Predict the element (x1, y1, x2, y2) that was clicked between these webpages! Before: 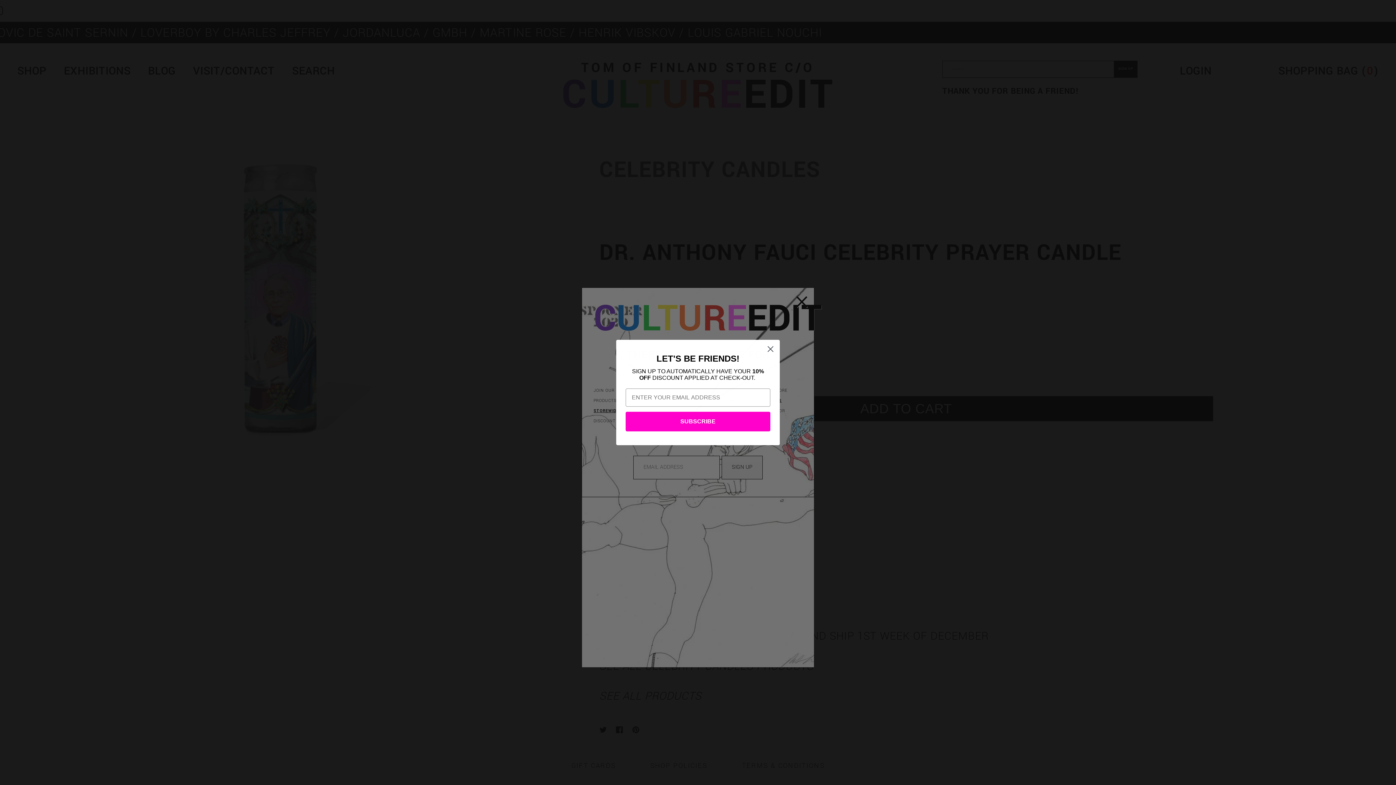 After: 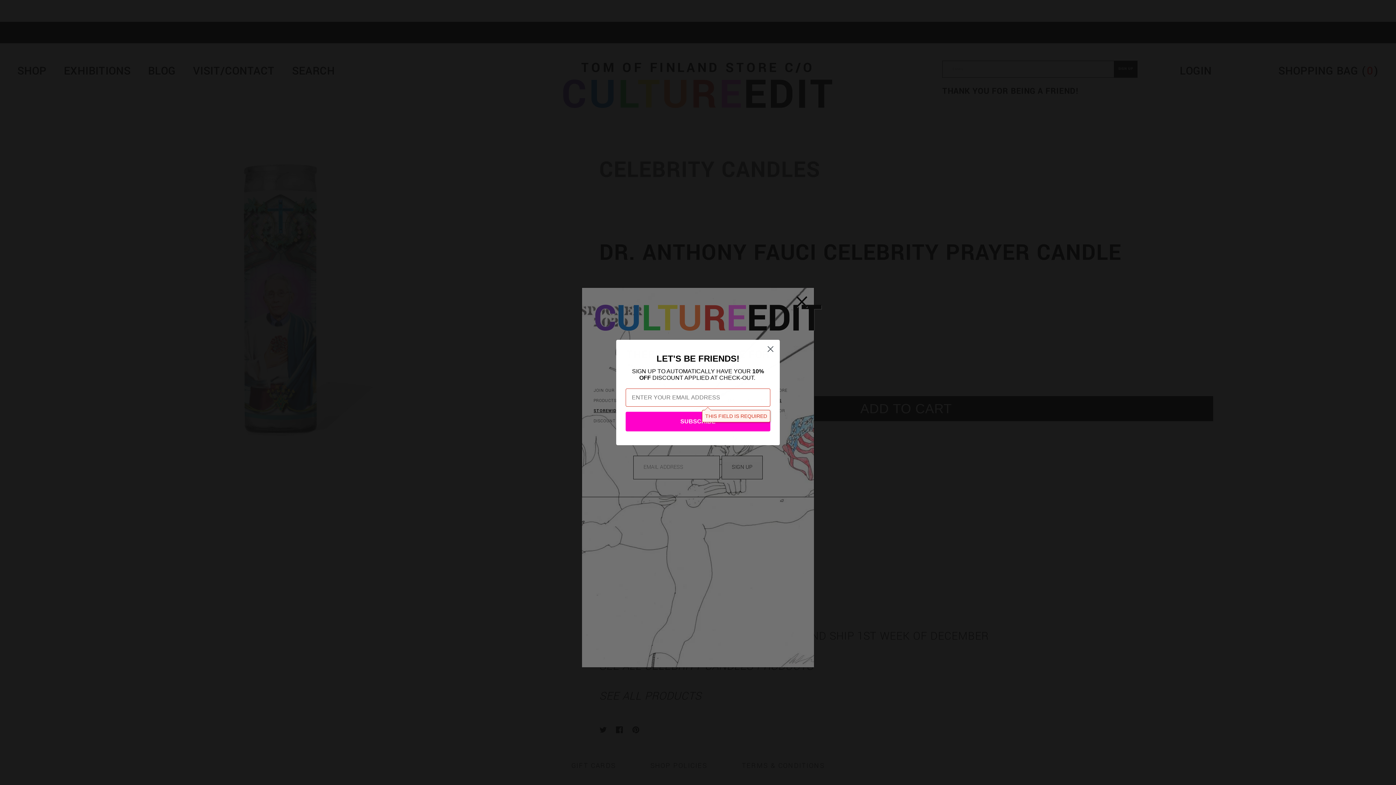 Action: bbox: (625, 412, 770, 431) label: SUBSCRIBE